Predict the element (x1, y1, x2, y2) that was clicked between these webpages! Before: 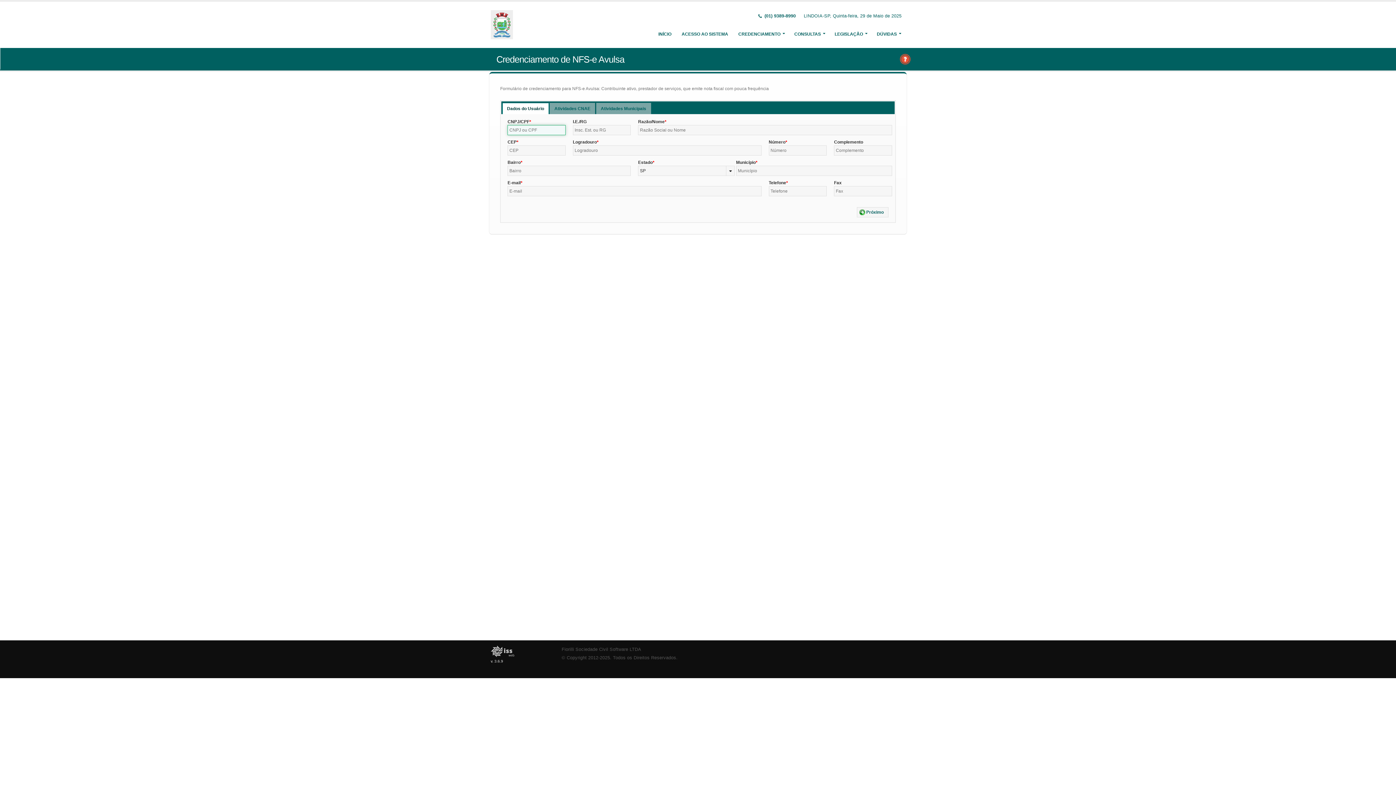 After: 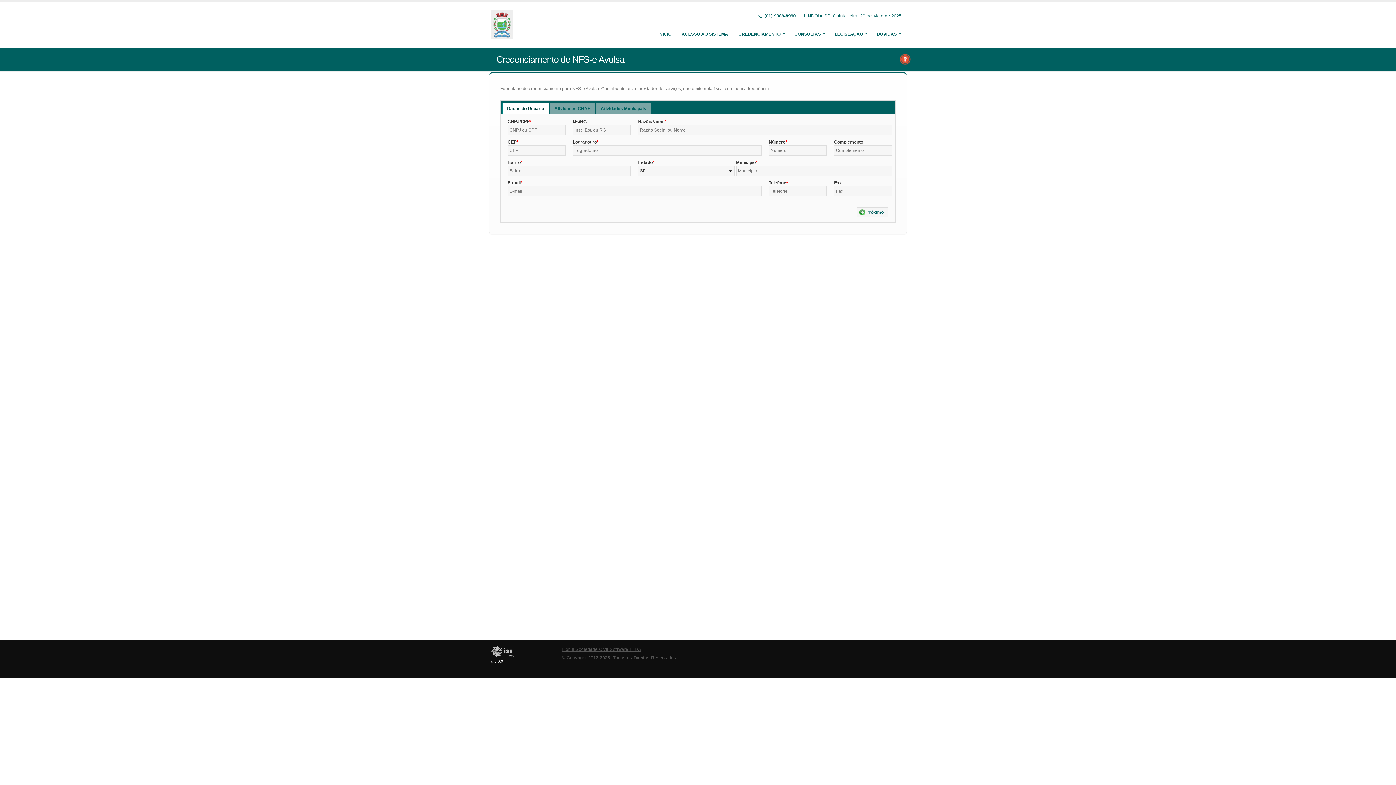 Action: bbox: (561, 647, 641, 652) label: Fiorilli Sociedade Civil Software LTDA